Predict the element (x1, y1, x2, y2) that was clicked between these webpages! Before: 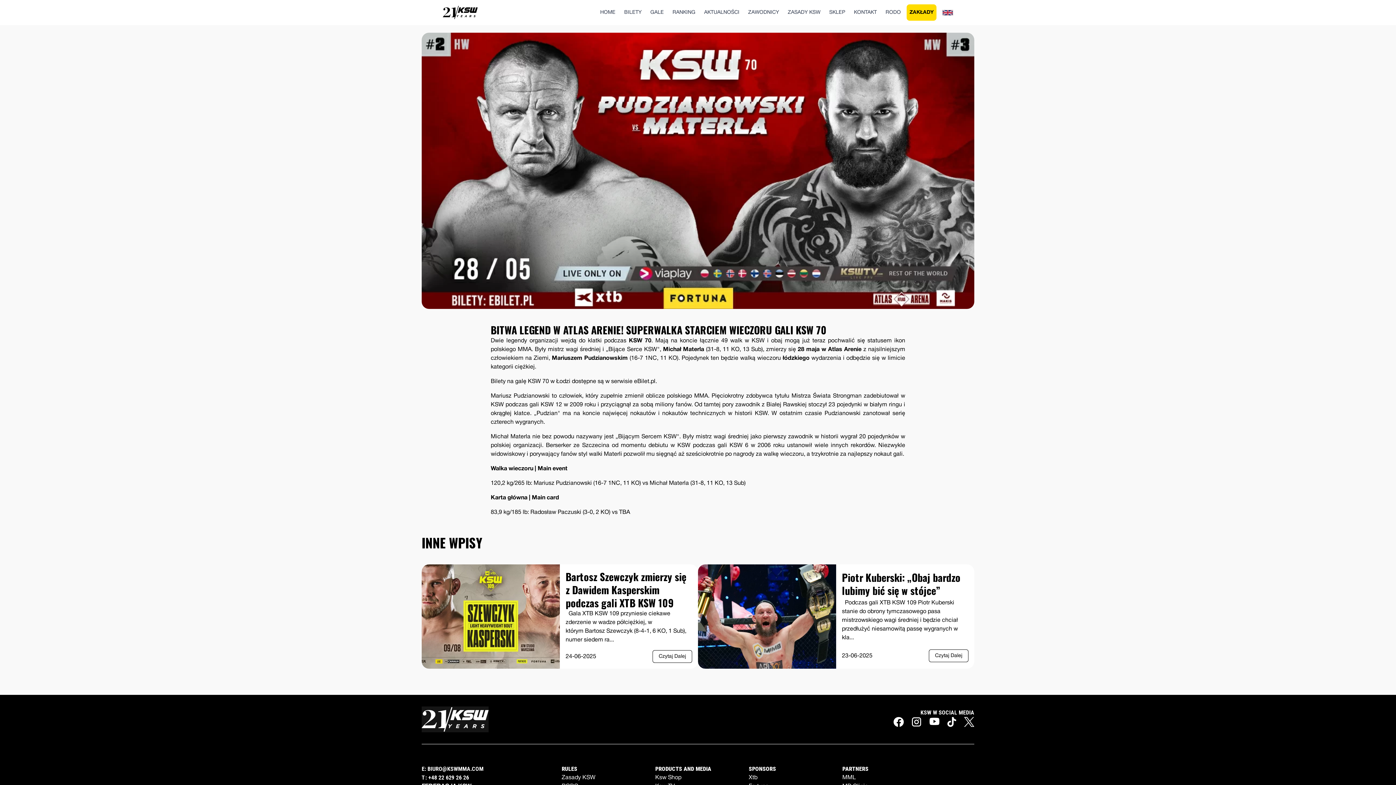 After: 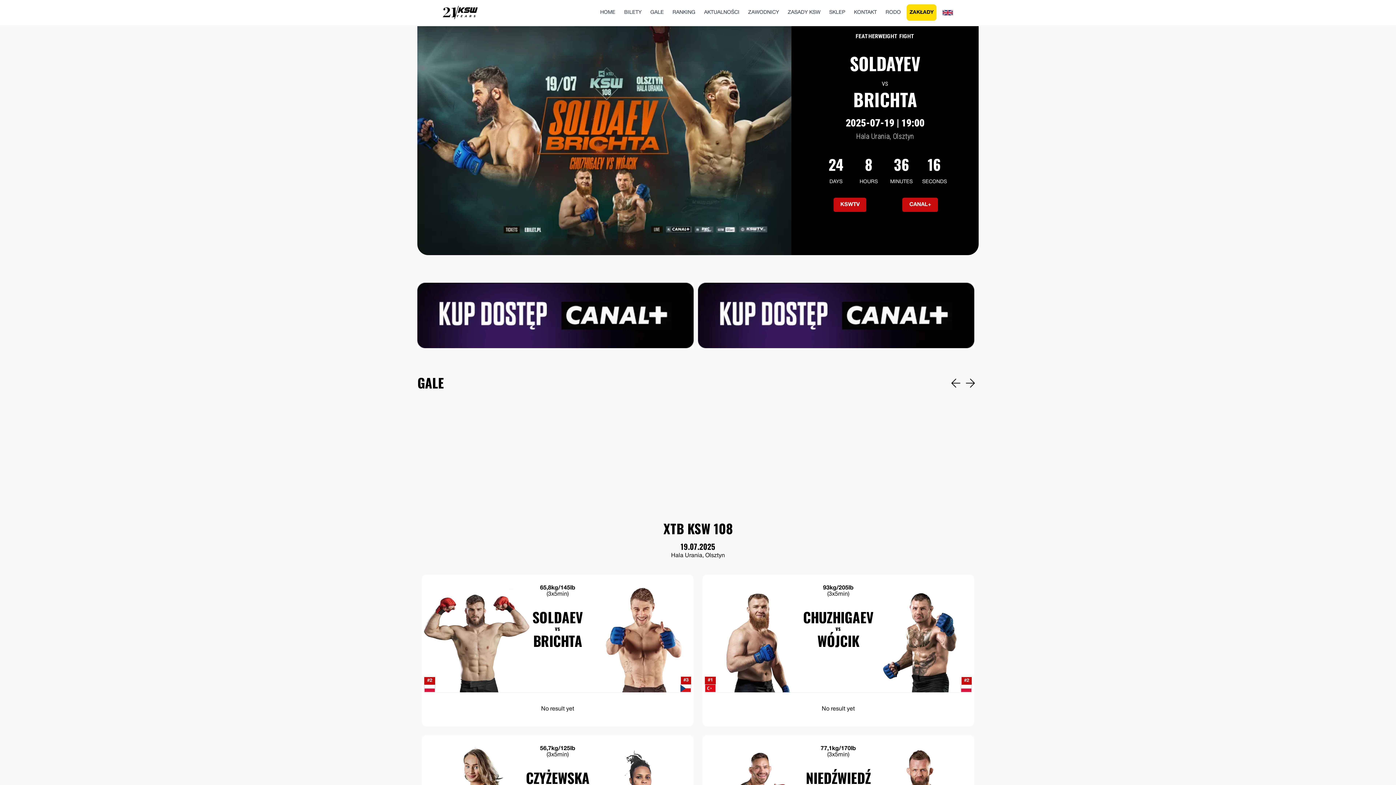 Action: bbox: (442, 5, 477, 19) label: Unify